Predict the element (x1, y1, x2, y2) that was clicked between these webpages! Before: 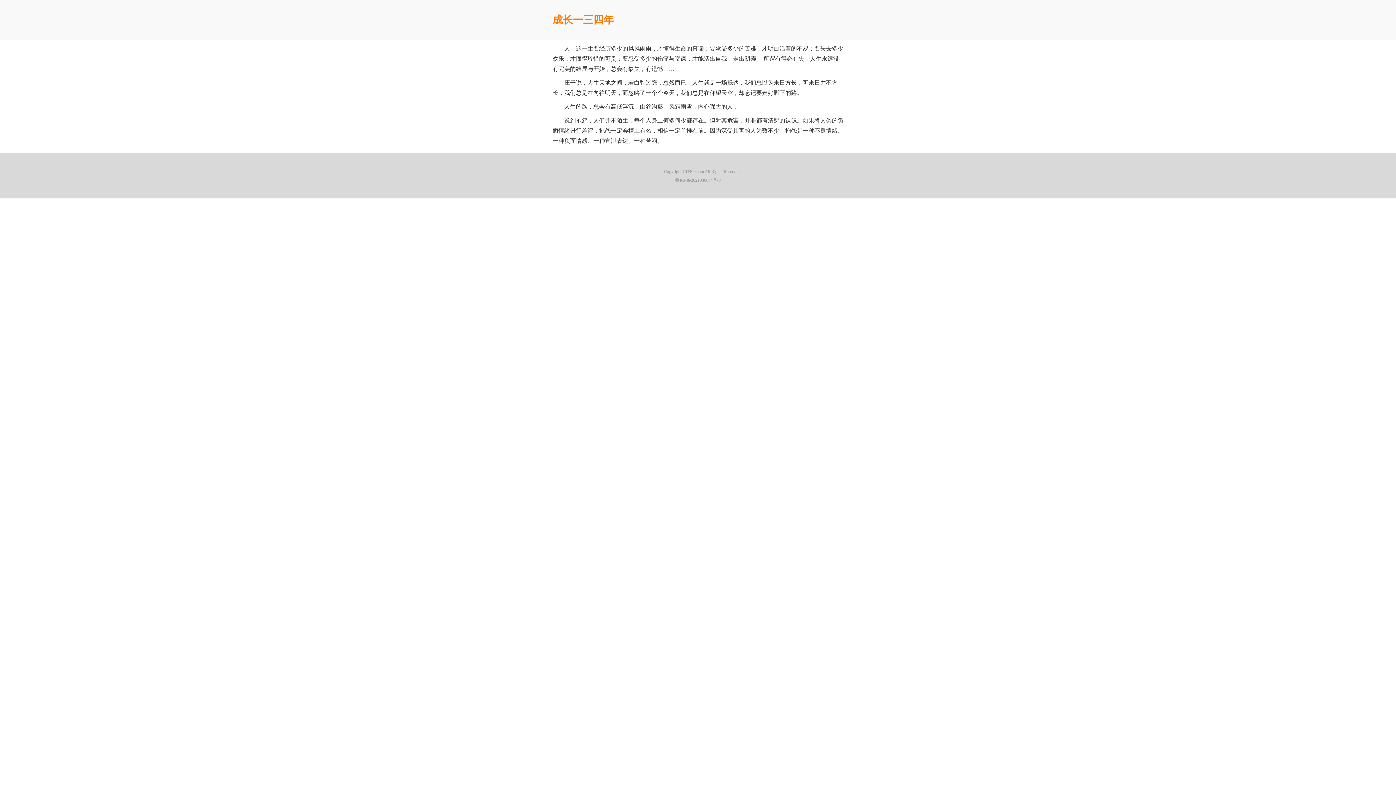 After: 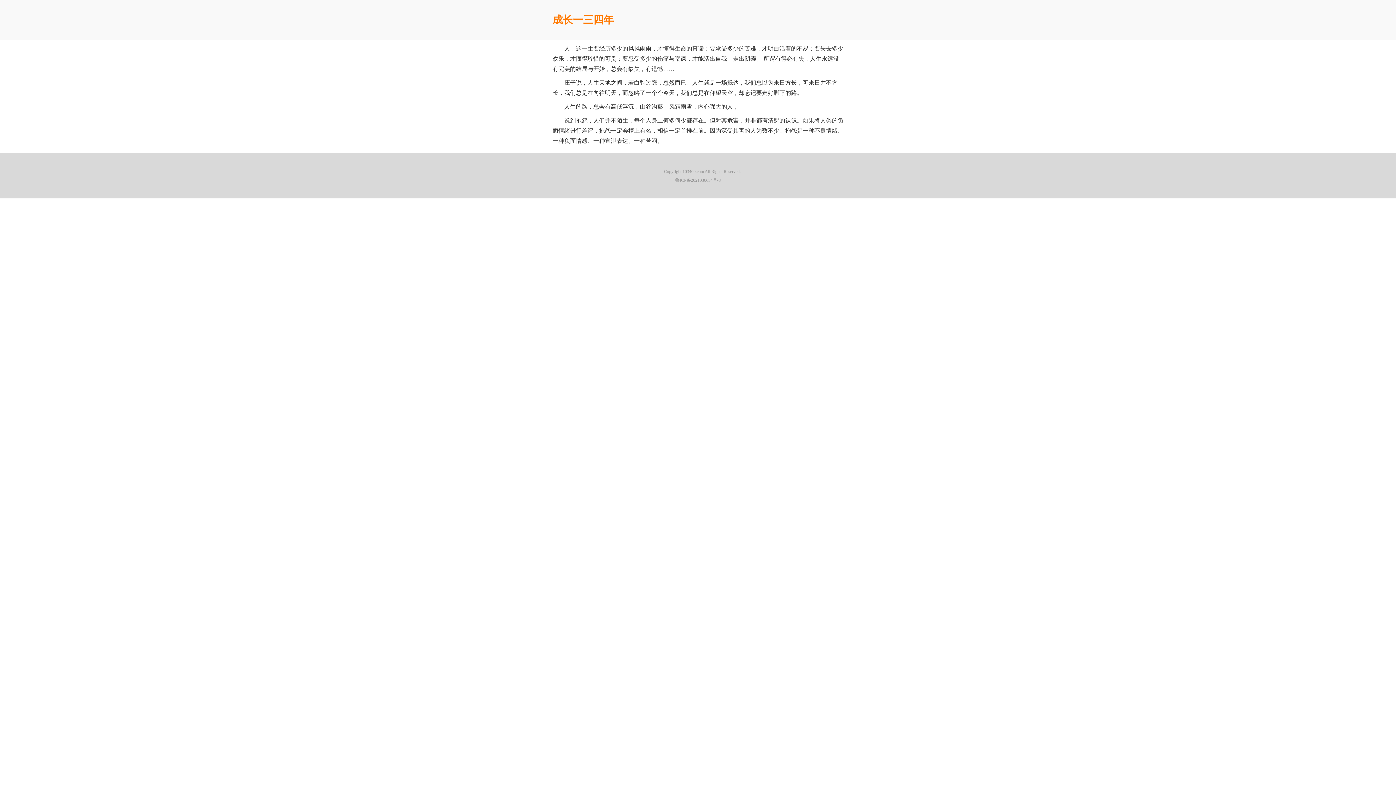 Action: label: 成长一三四年 bbox: (552, 14, 613, 25)